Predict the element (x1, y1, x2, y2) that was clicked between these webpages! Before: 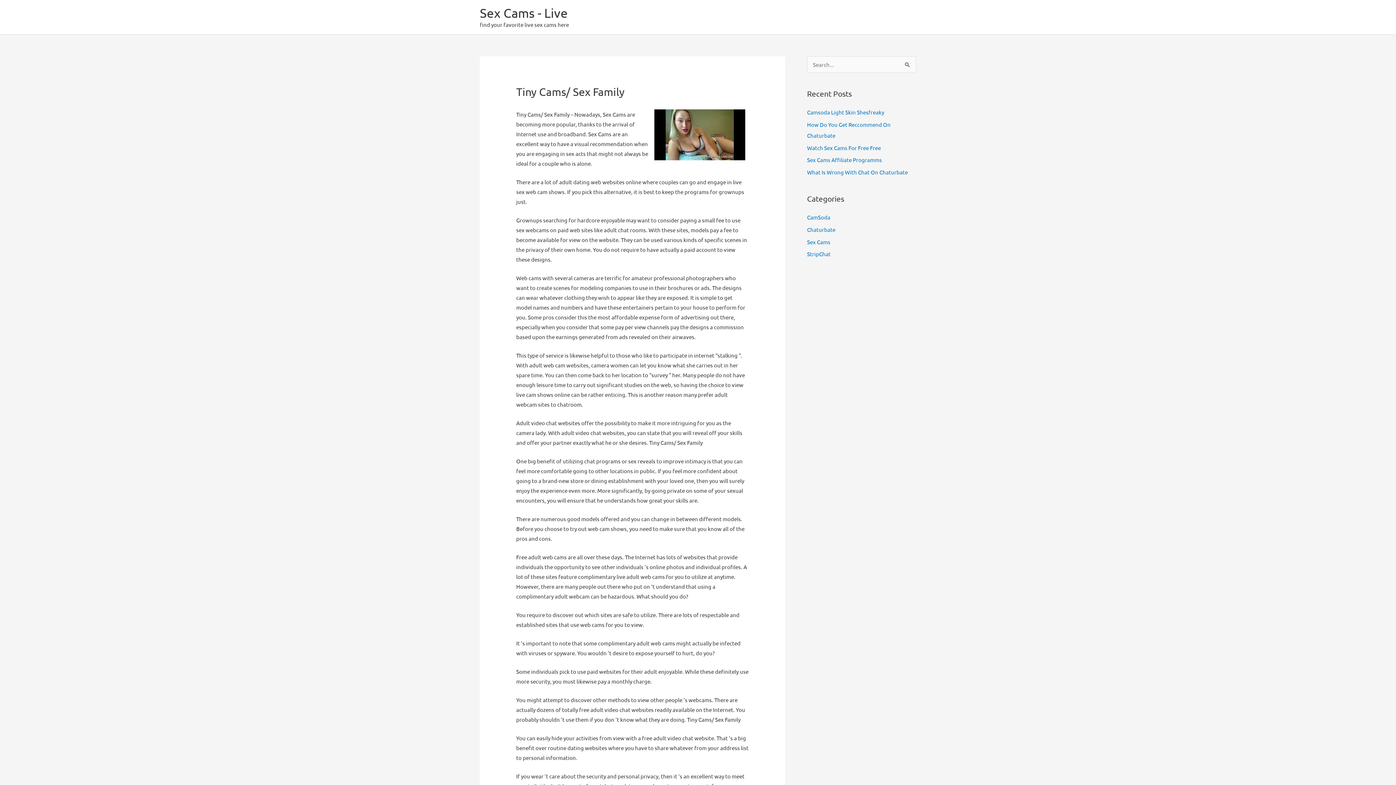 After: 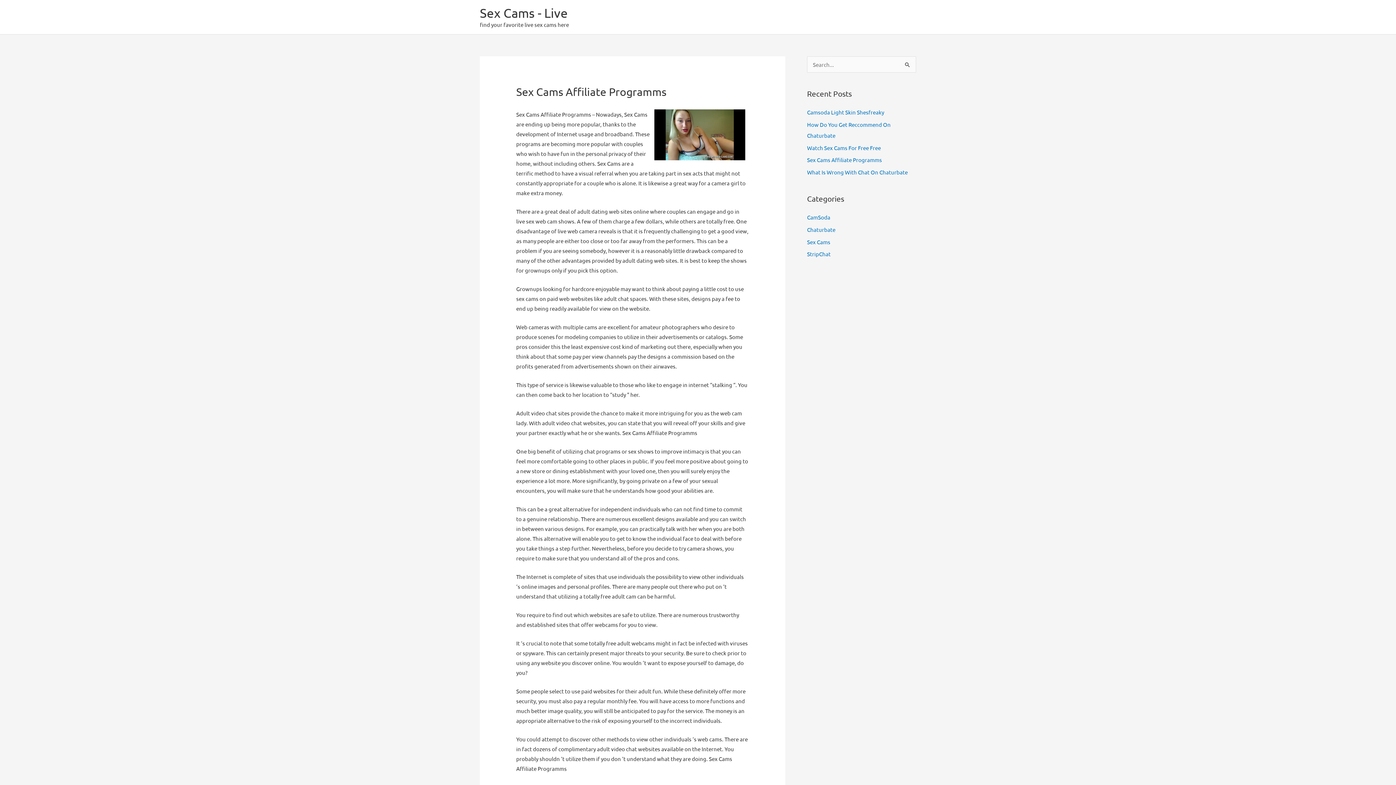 Action: label: Sex Cams Affiliate Programms bbox: (807, 156, 882, 163)